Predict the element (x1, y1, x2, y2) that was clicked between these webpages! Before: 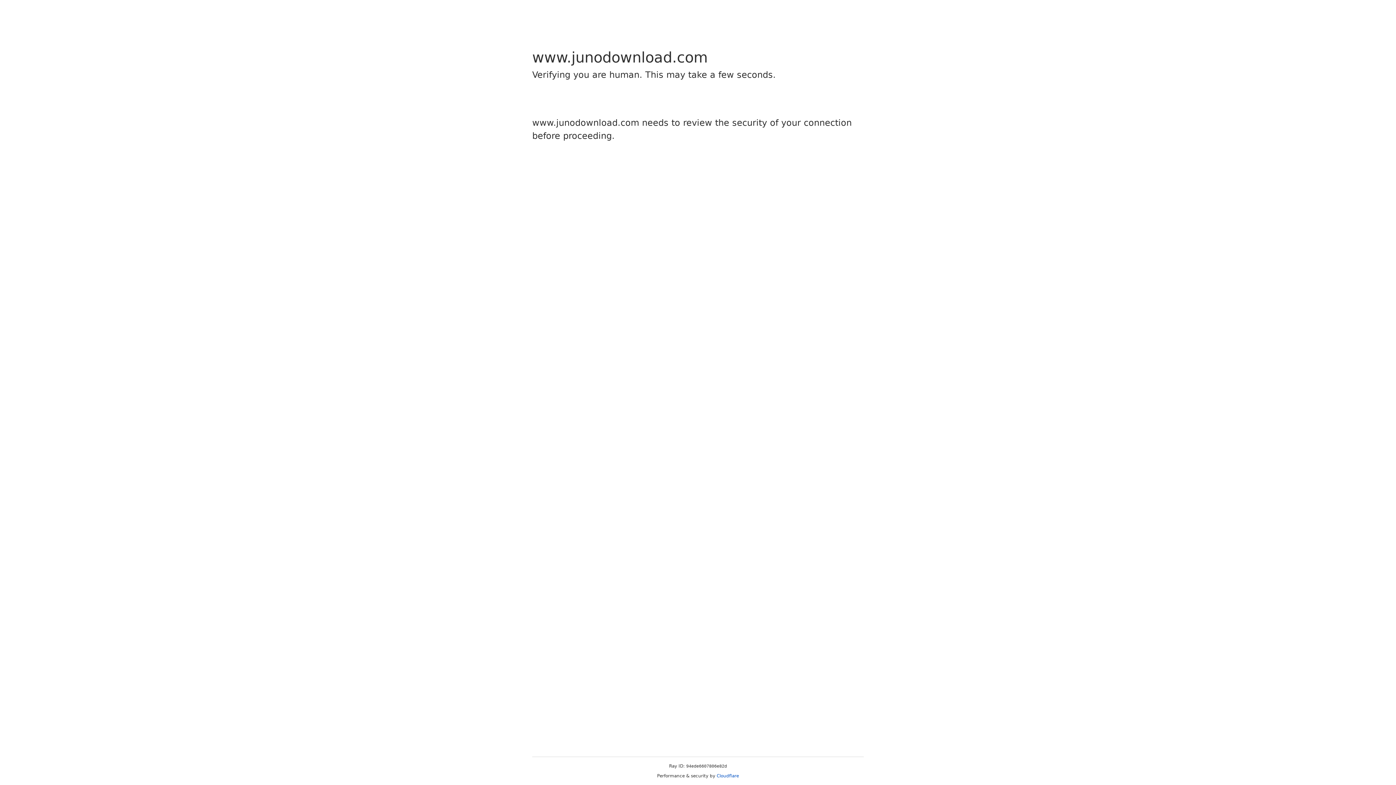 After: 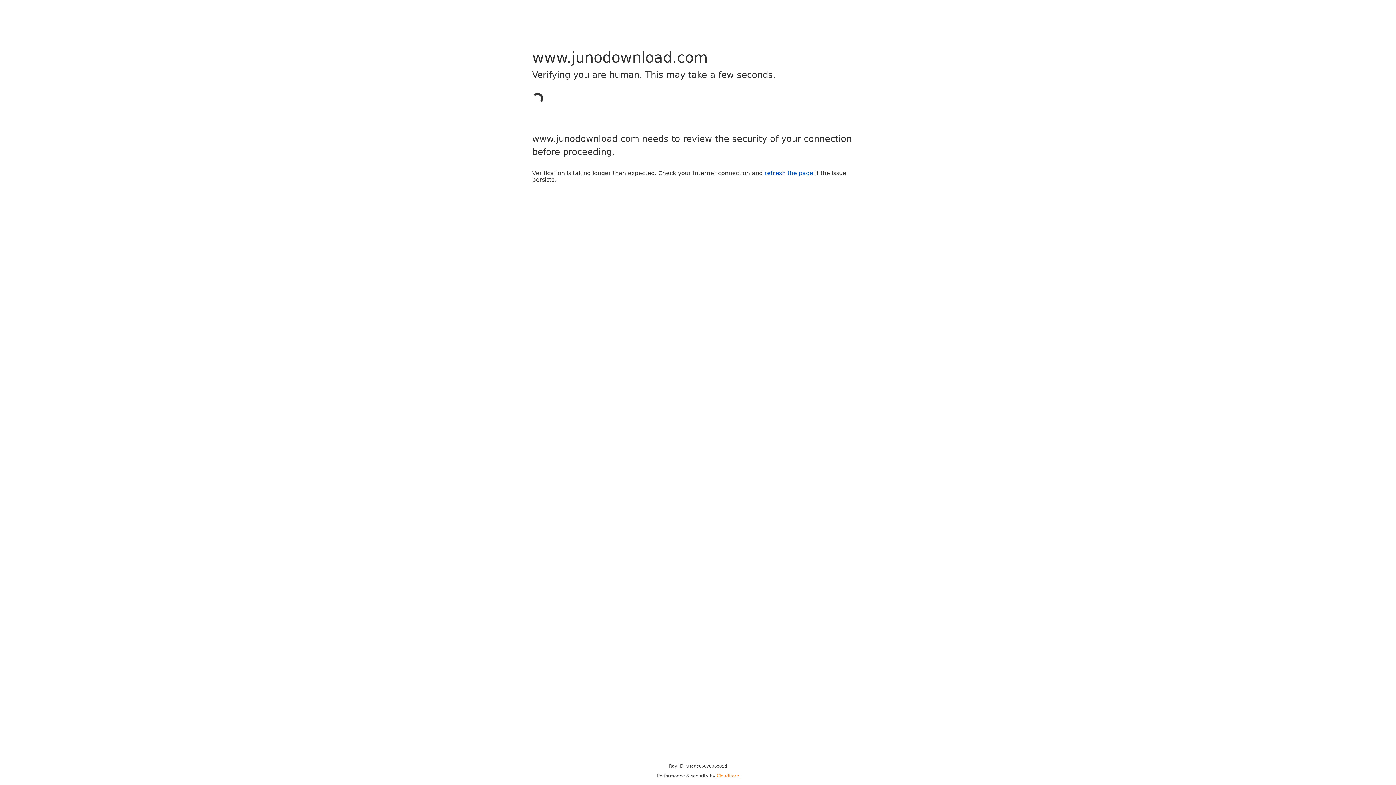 Action: bbox: (716, 773, 739, 778) label: Cloudflare